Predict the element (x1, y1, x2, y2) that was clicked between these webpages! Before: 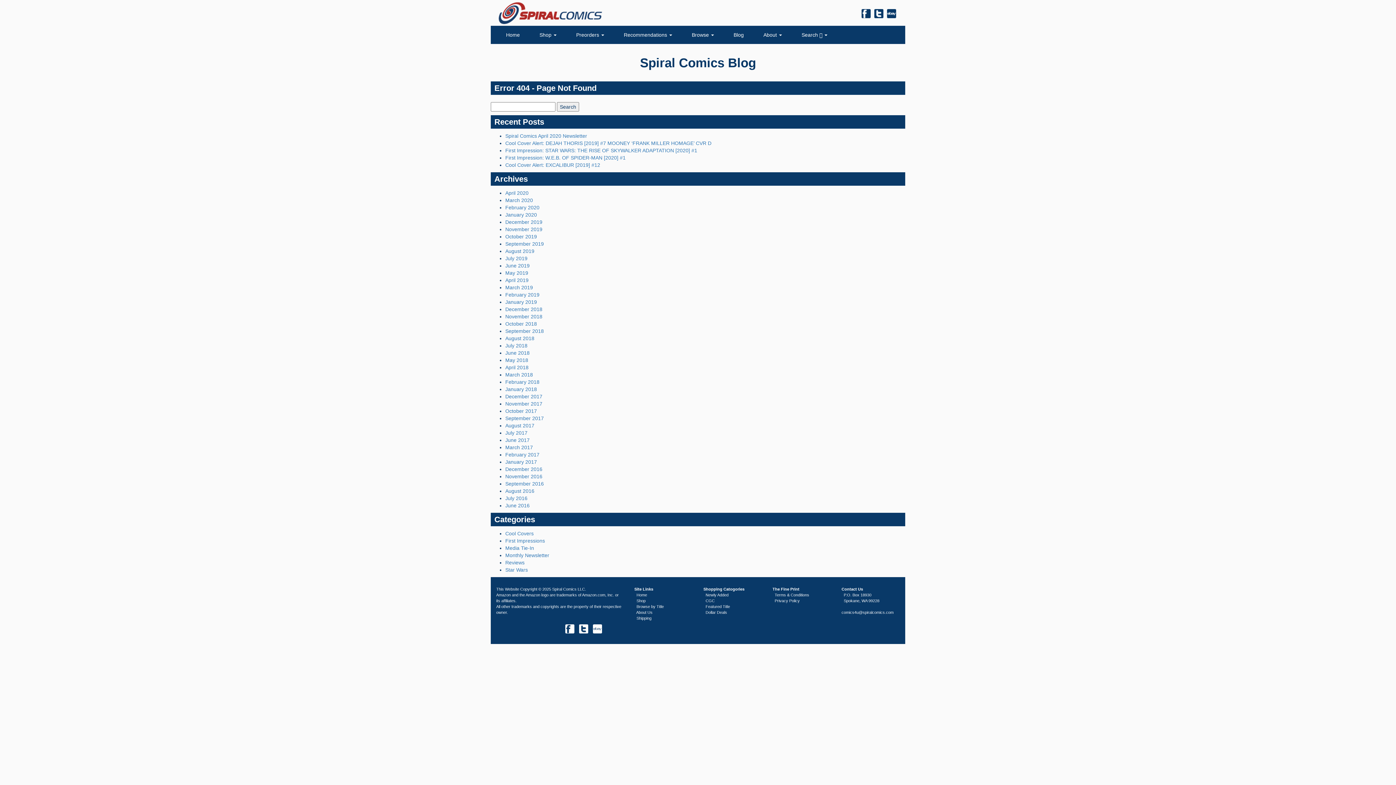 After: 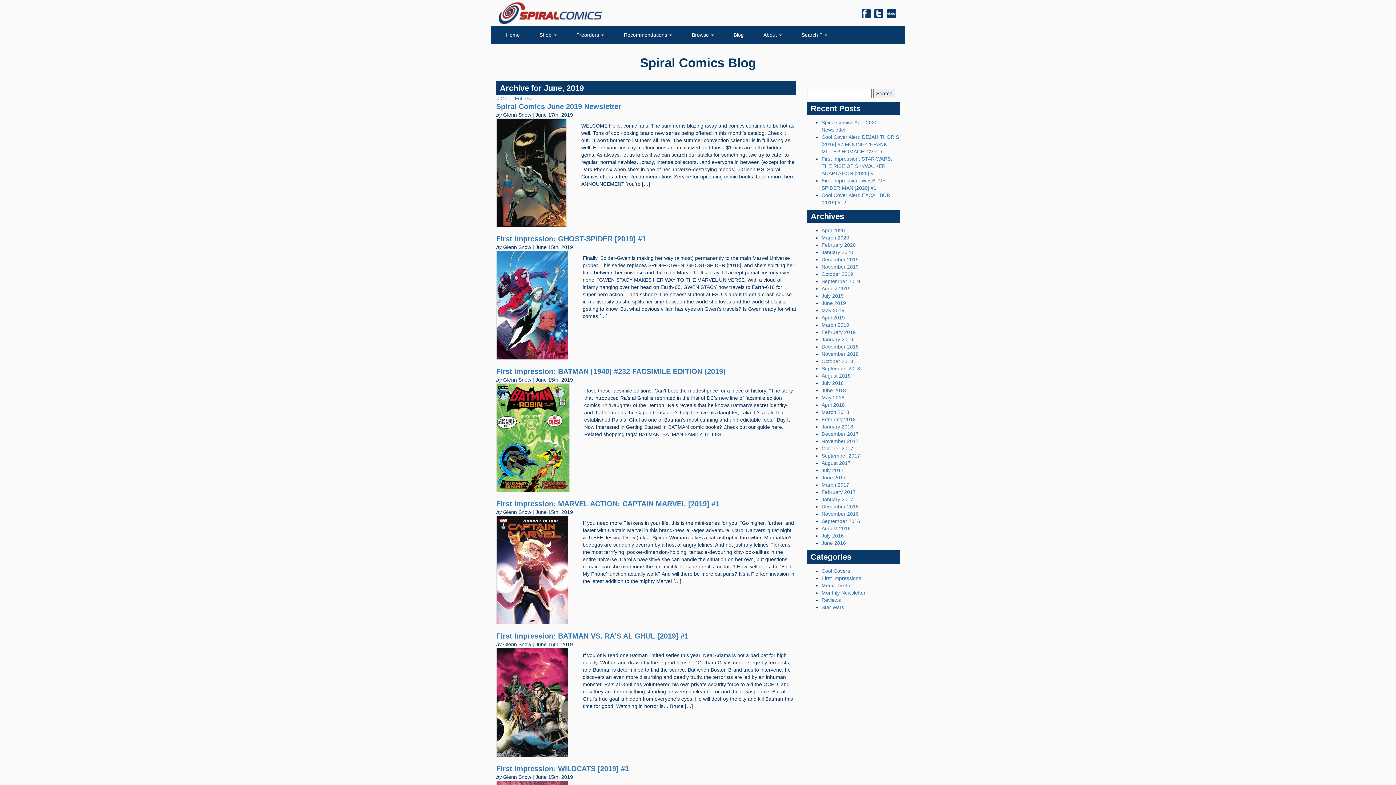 Action: bbox: (505, 262, 529, 268) label: June 2019